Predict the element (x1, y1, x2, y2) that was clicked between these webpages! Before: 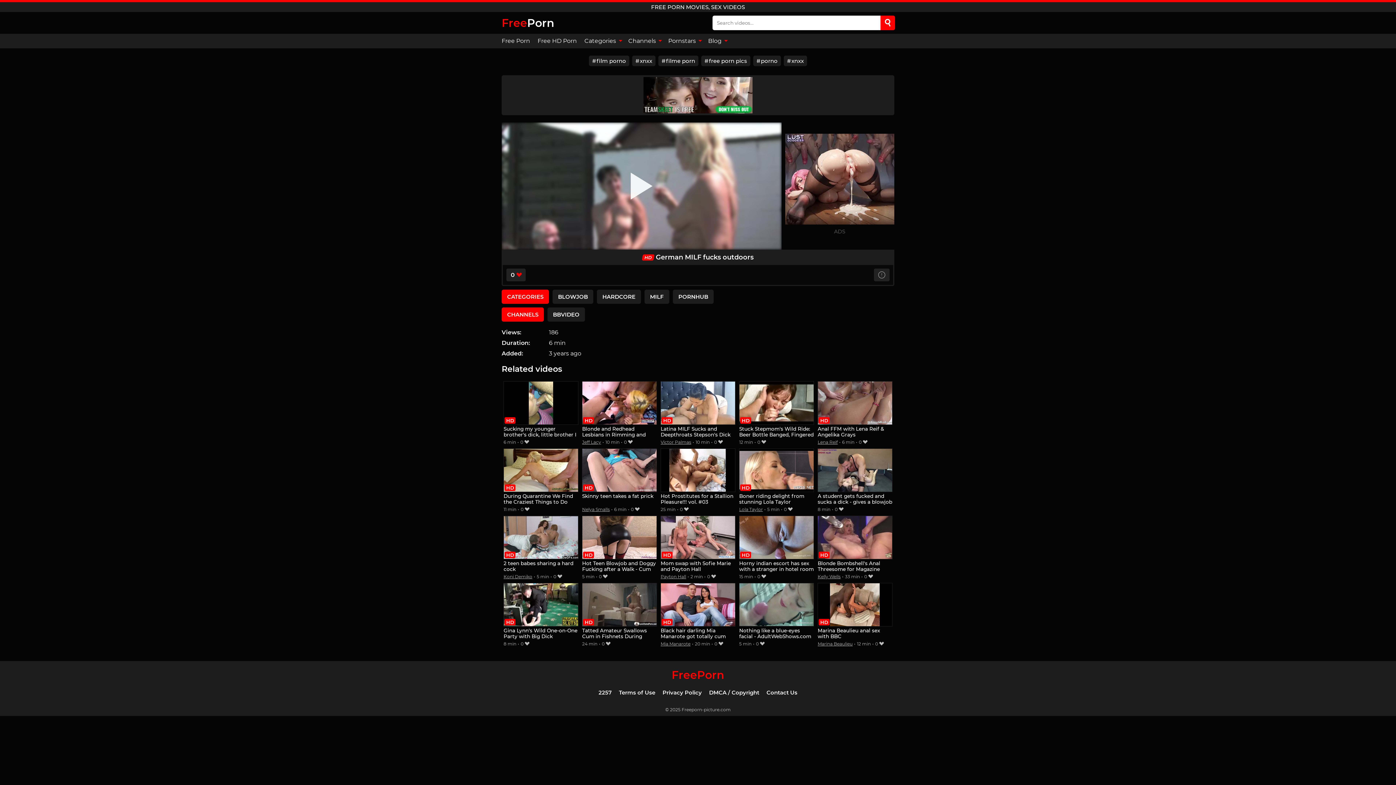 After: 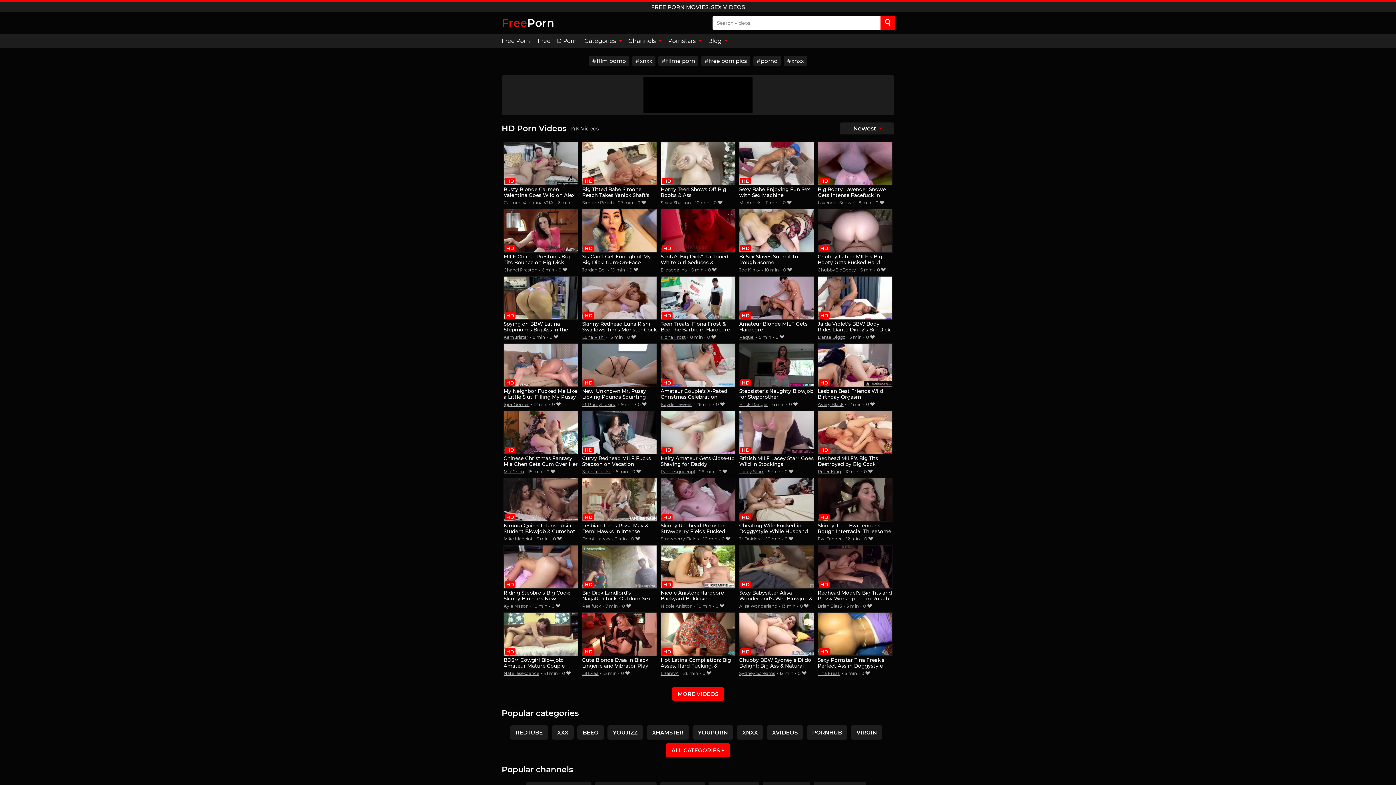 Action: bbox: (533, 33, 580, 48) label: Free HD Porn